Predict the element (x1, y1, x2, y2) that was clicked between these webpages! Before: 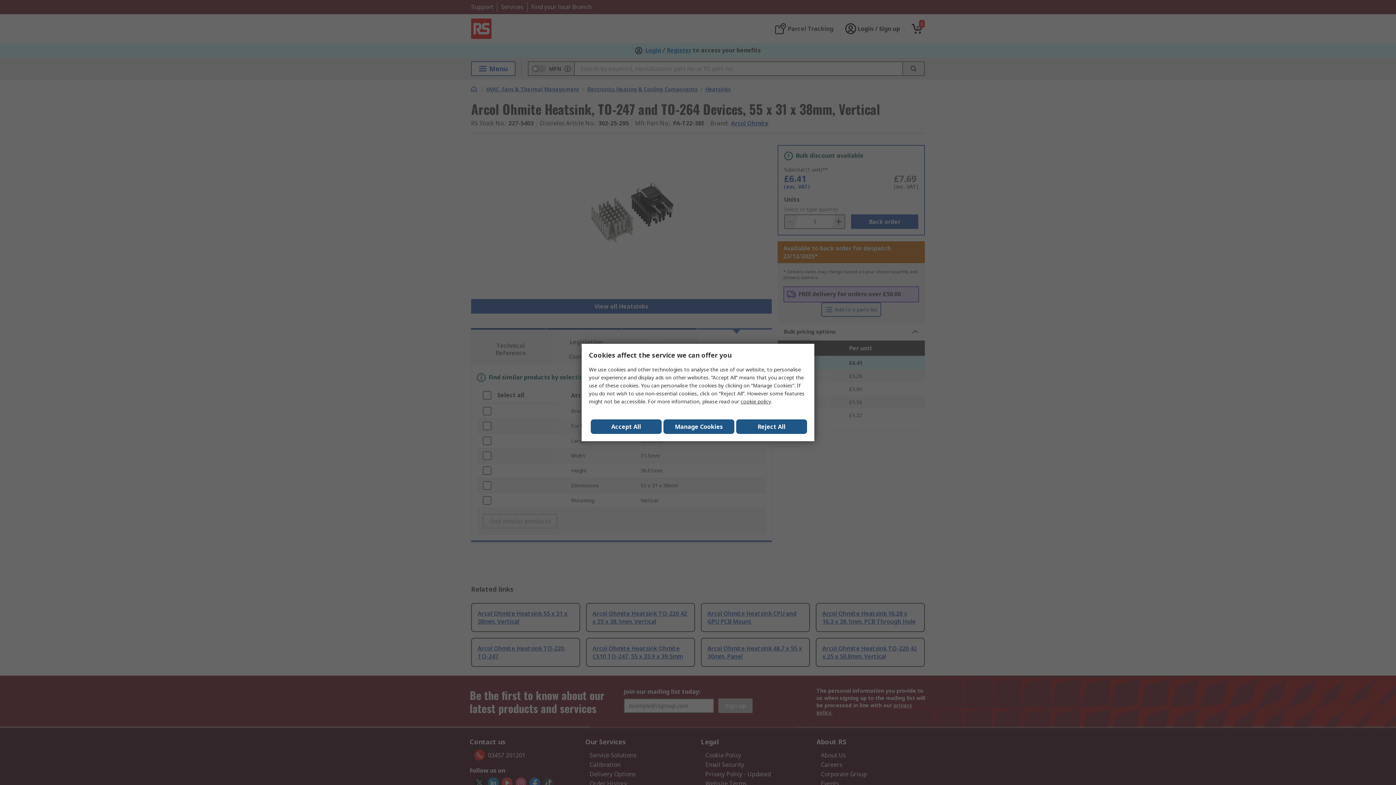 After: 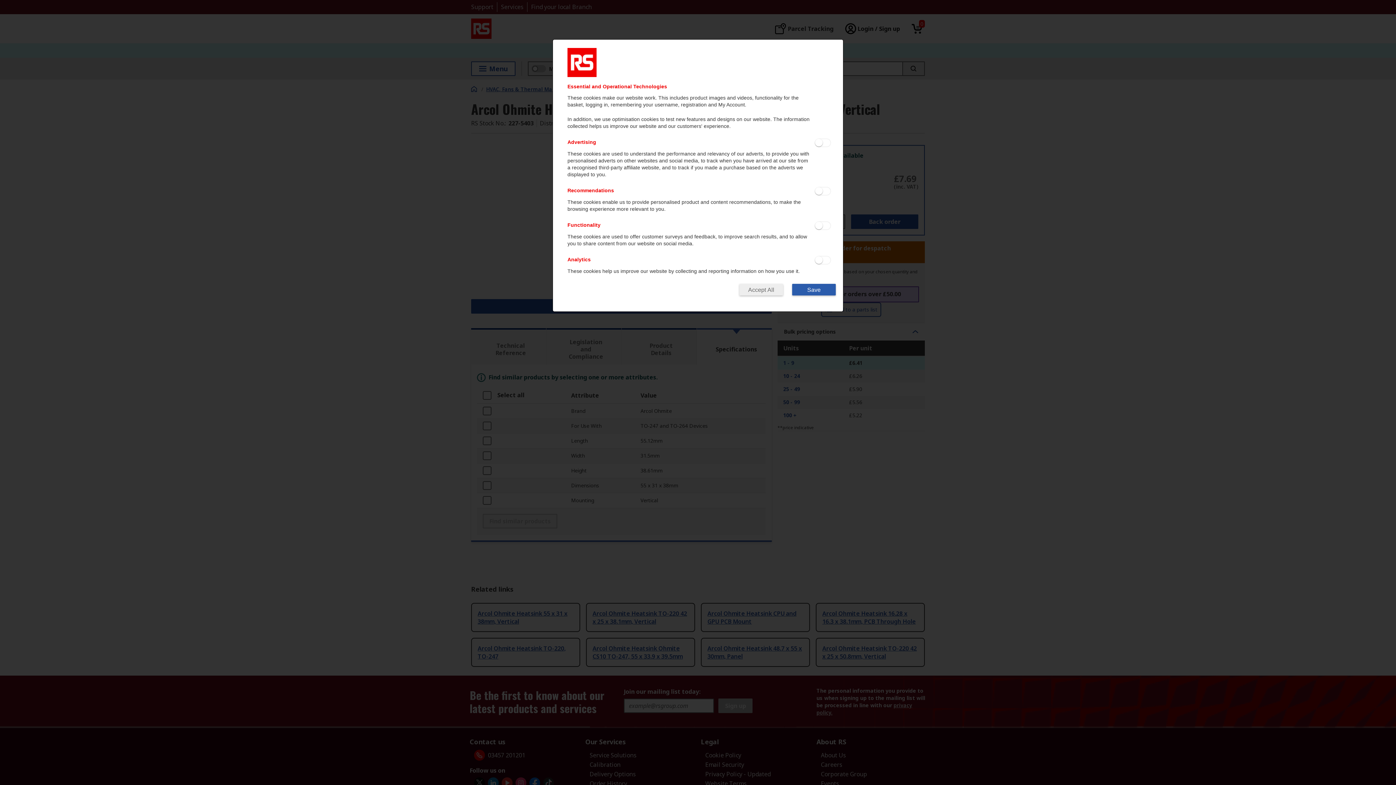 Action: label: Manage Cookies bbox: (663, 419, 734, 434)